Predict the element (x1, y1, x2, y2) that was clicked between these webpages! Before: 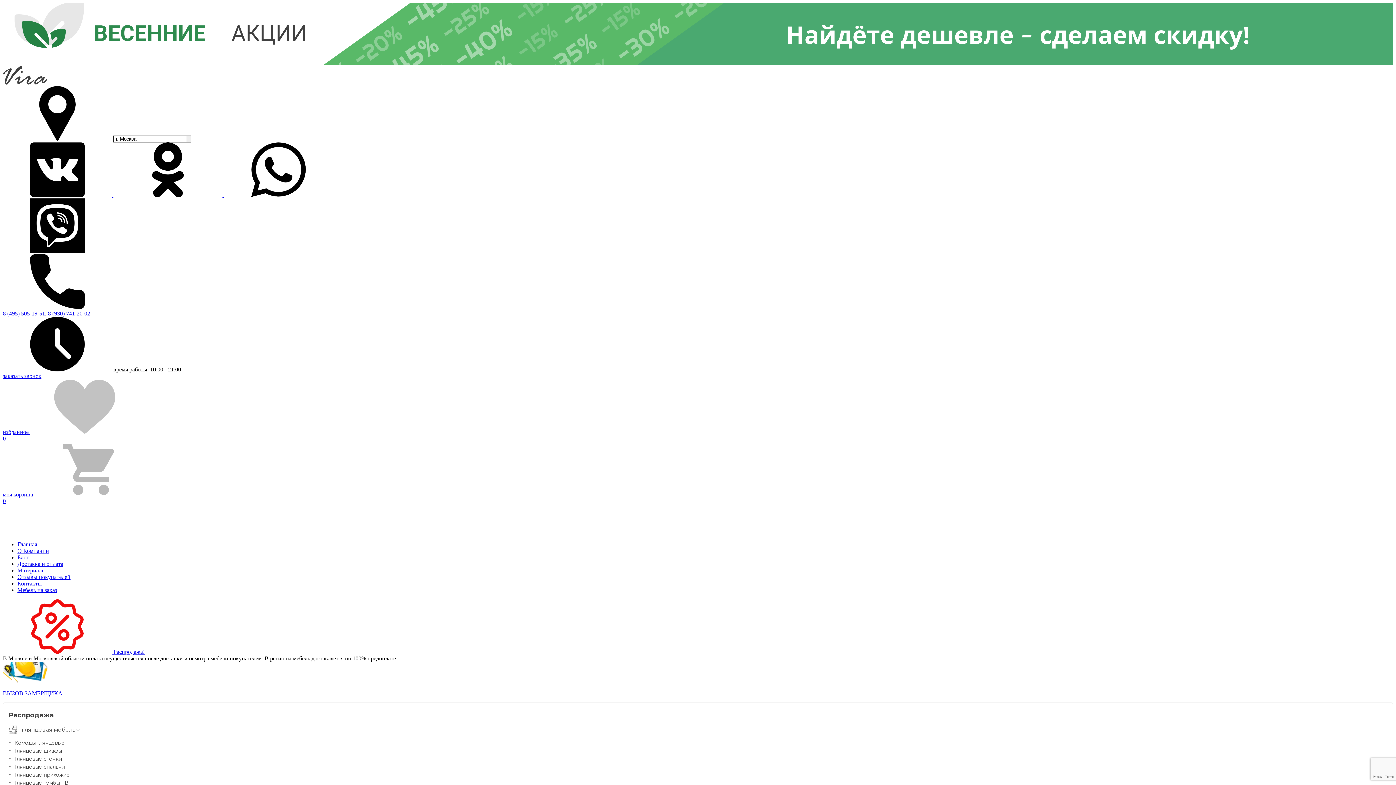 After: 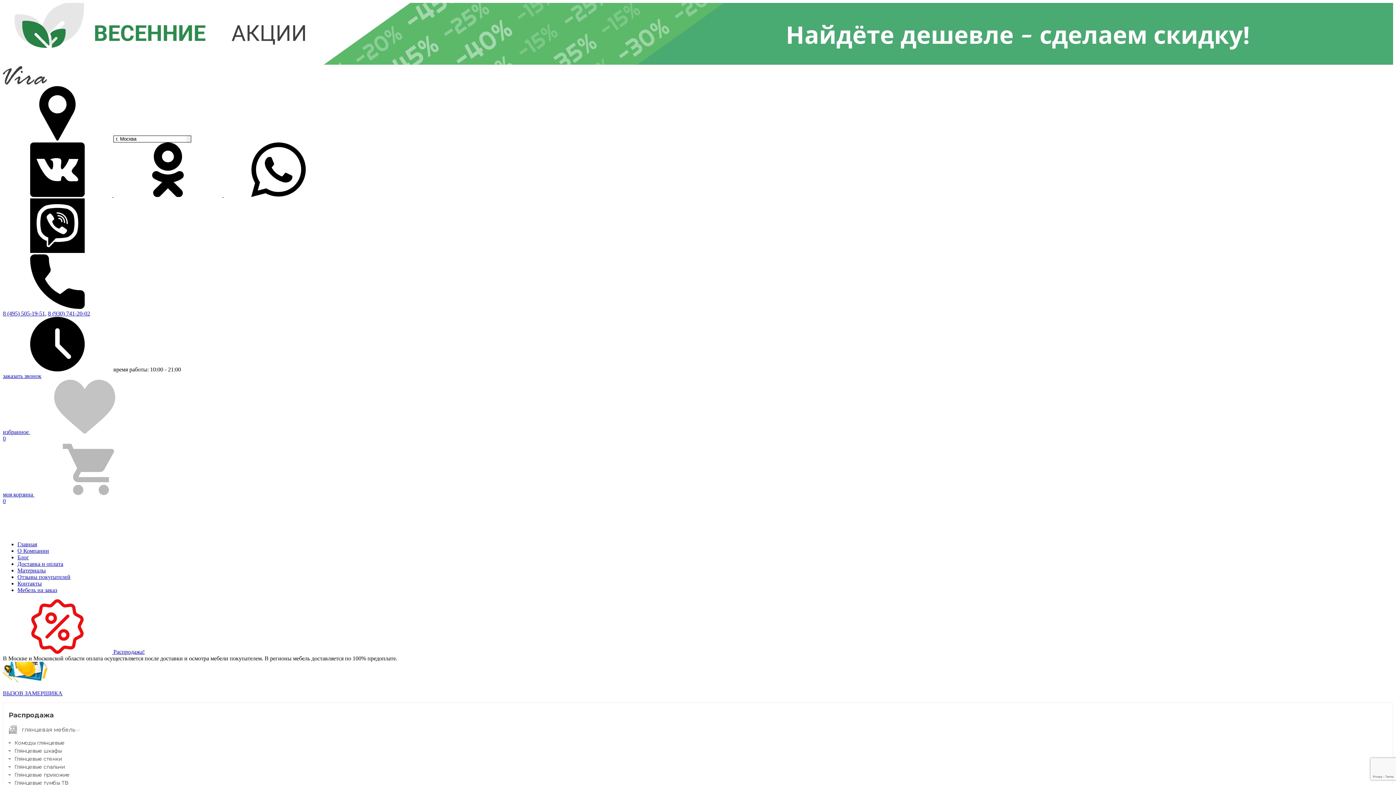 Action: bbox: (224, 191, 333, 198)